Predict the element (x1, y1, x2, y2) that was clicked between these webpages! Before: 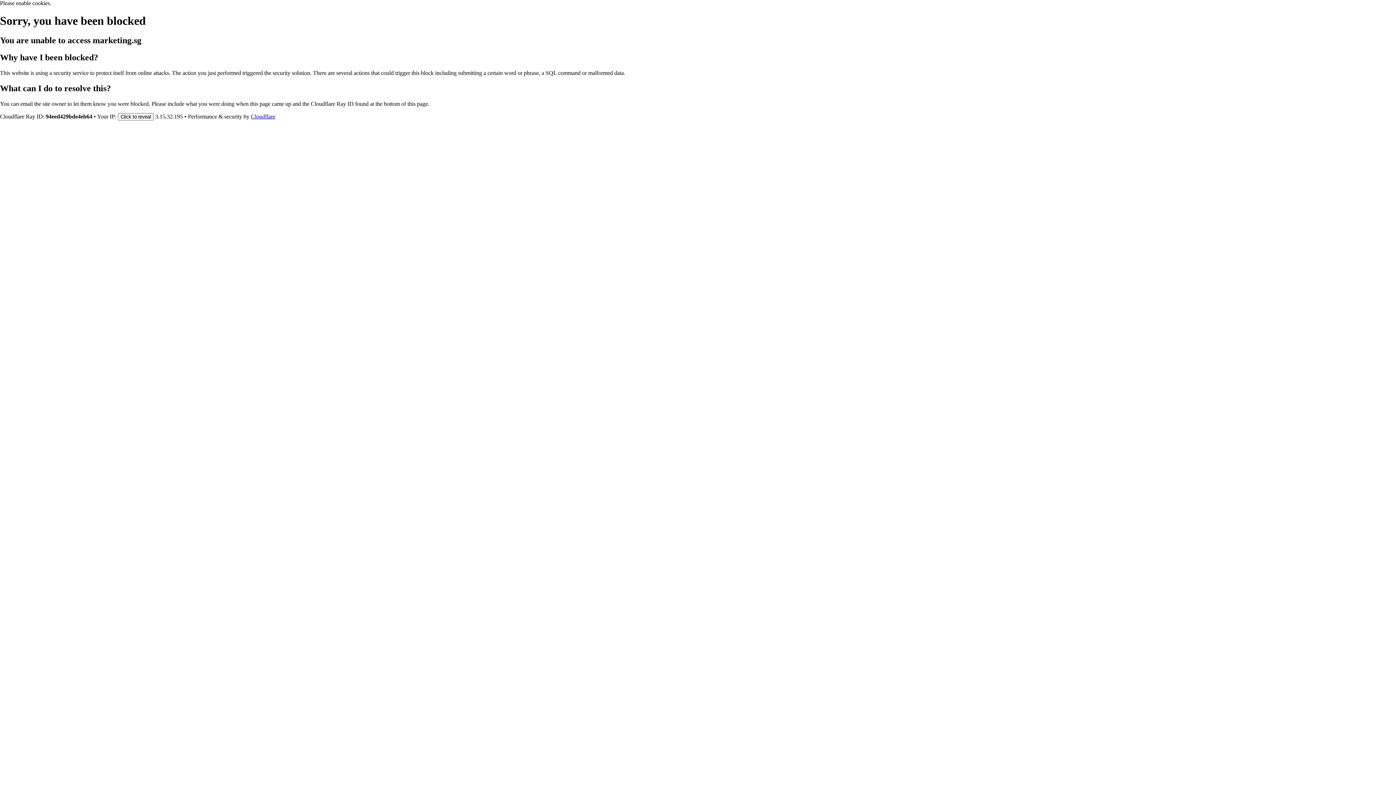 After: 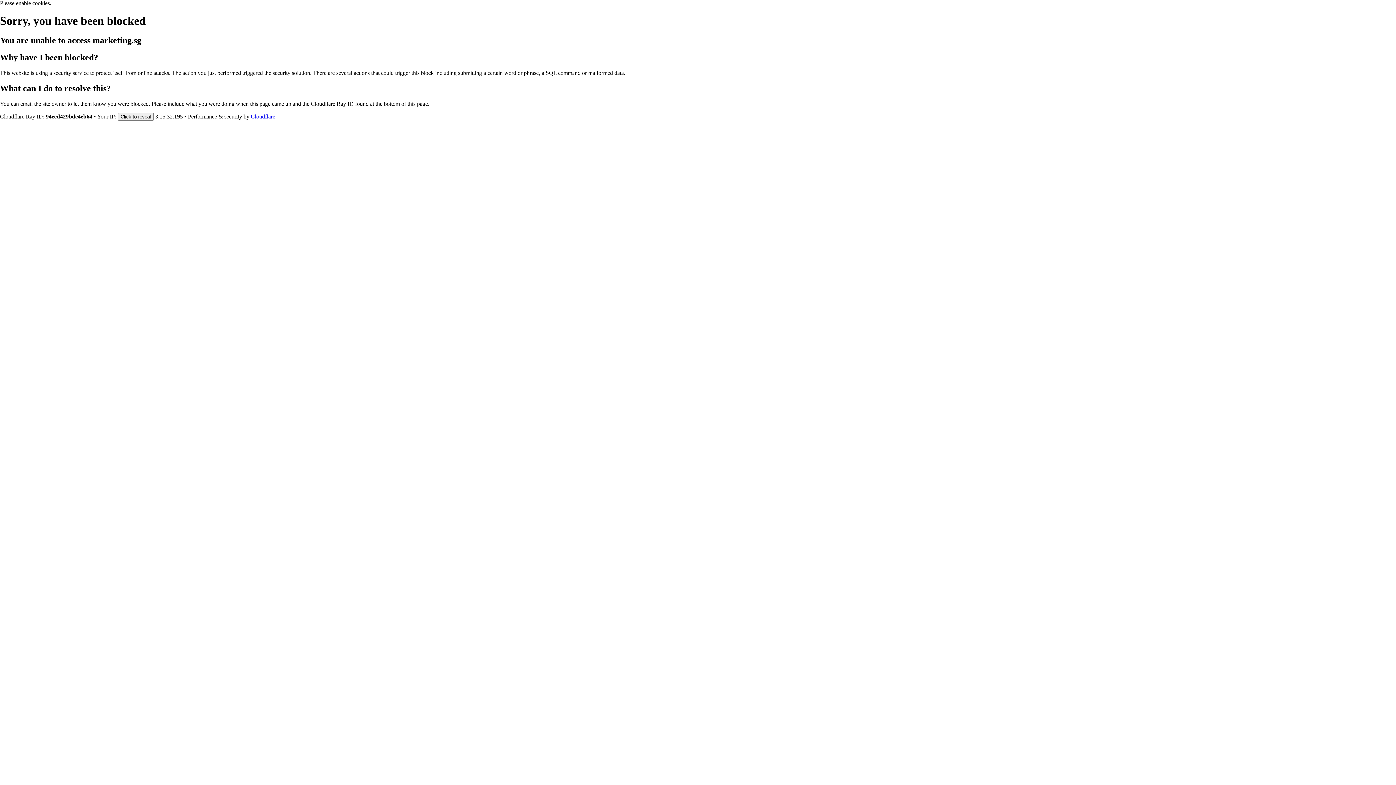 Action: bbox: (250, 113, 275, 119) label: Cloudflare